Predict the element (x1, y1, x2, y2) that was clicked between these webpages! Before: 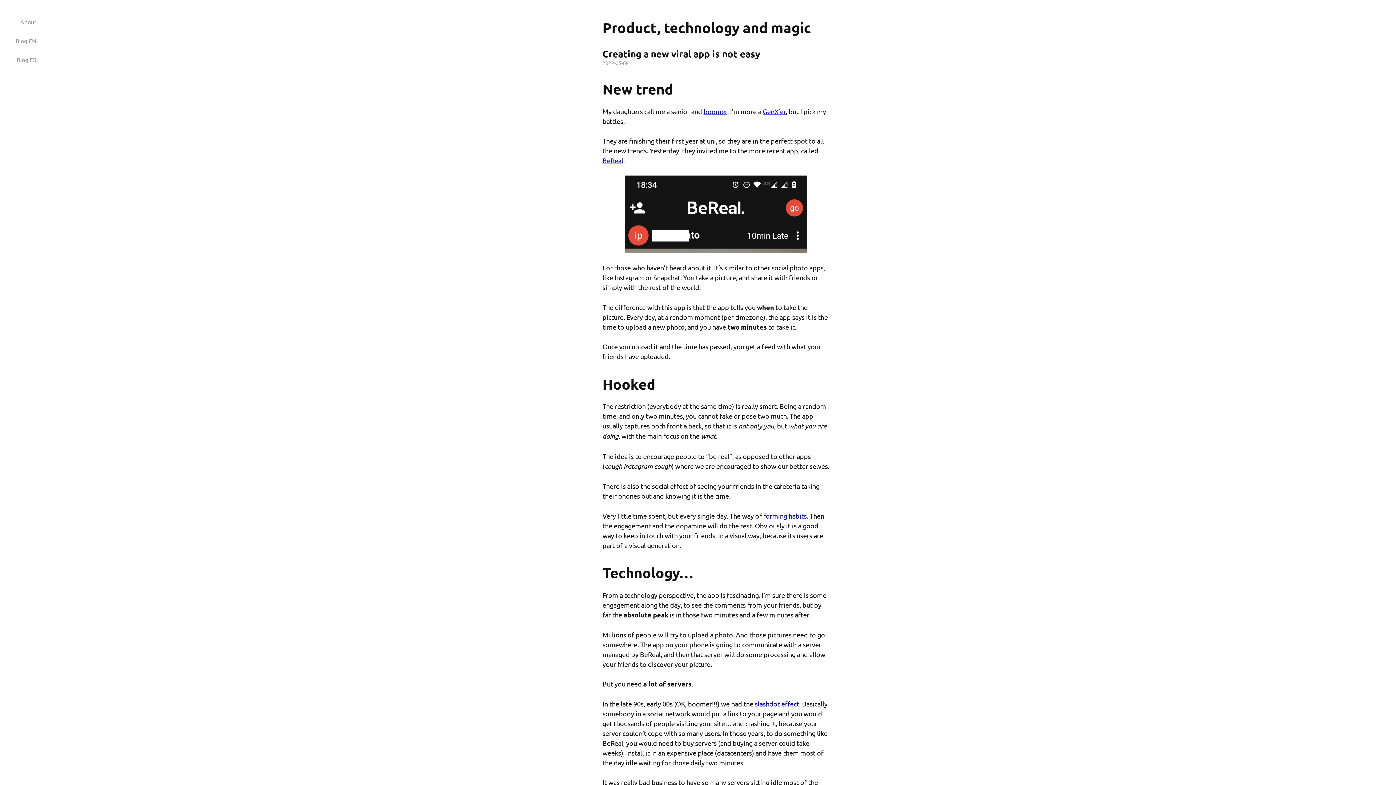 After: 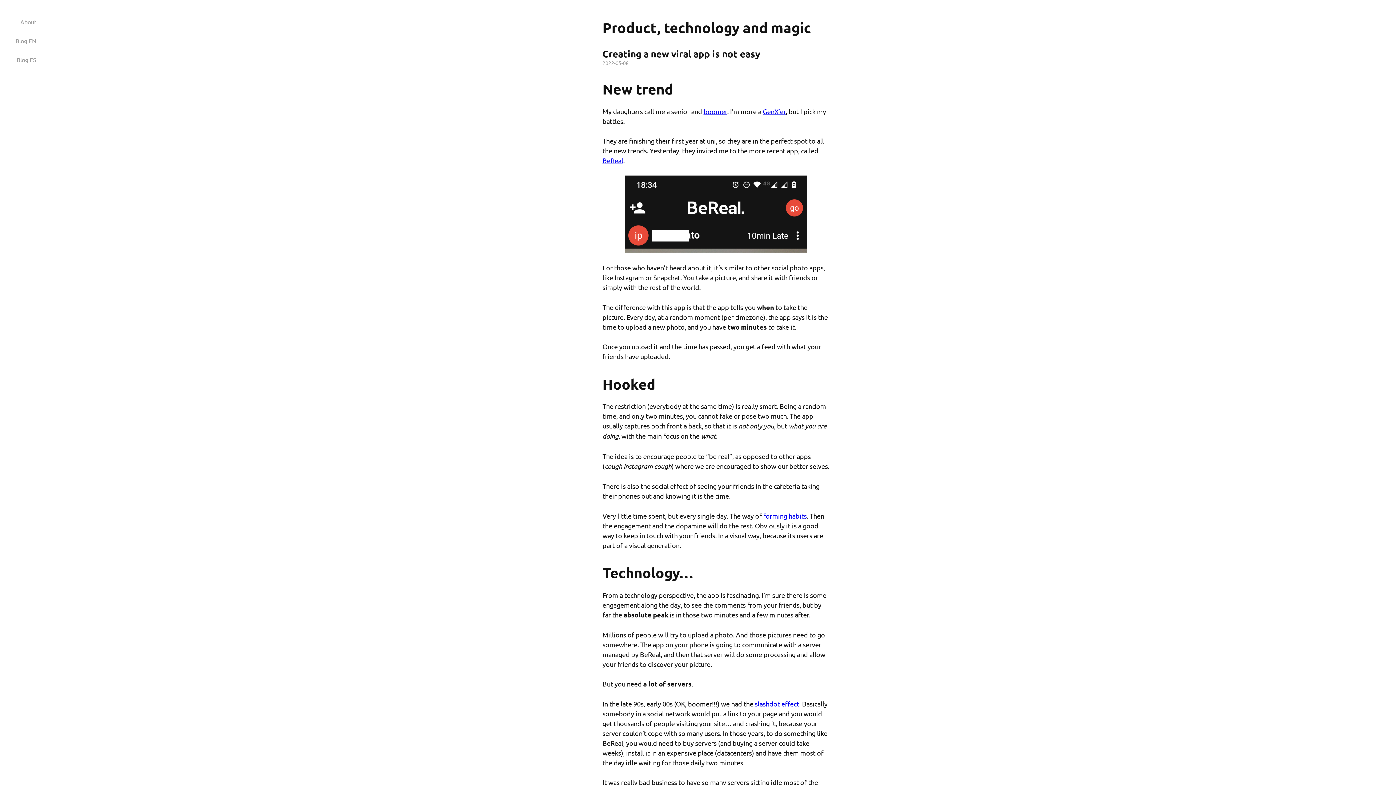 Action: bbox: (703, 107, 727, 115) label: boomer